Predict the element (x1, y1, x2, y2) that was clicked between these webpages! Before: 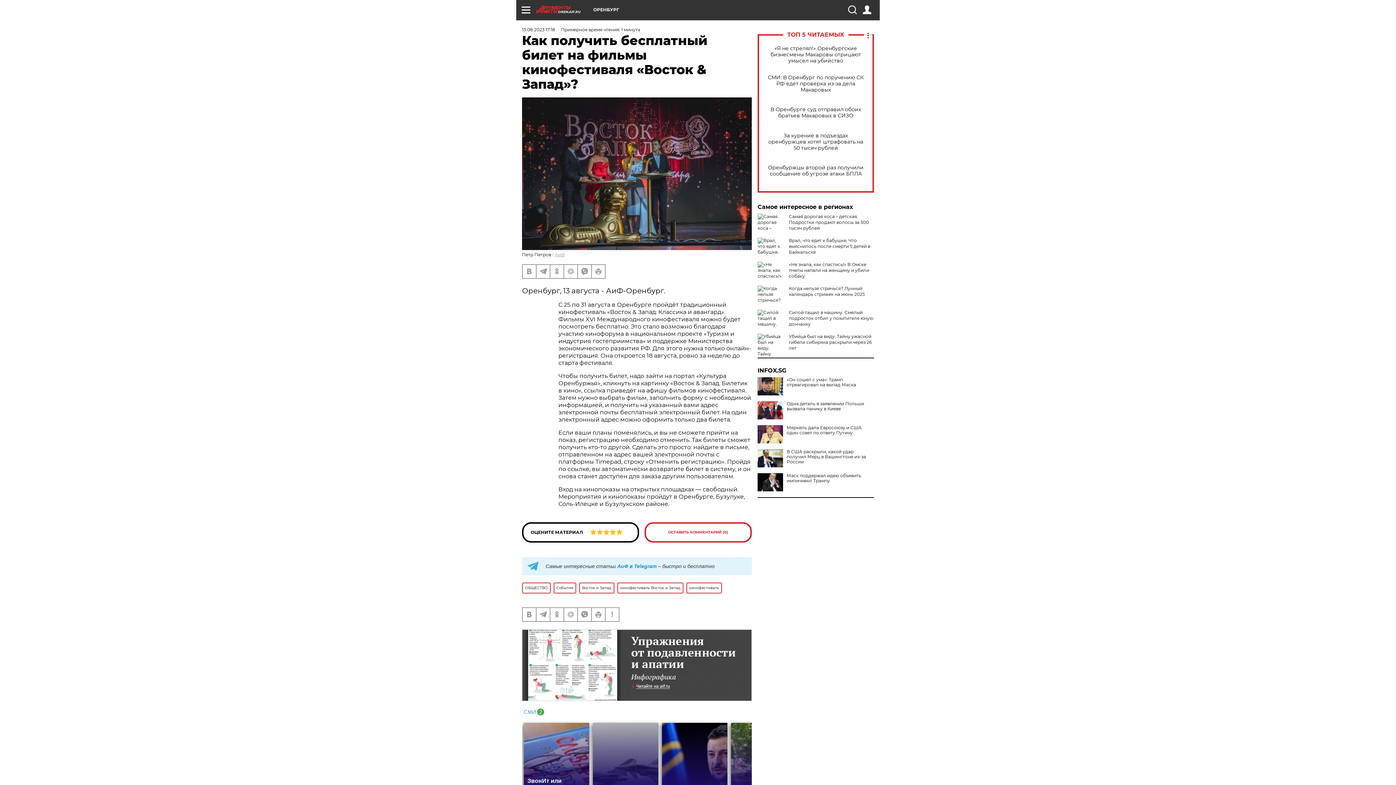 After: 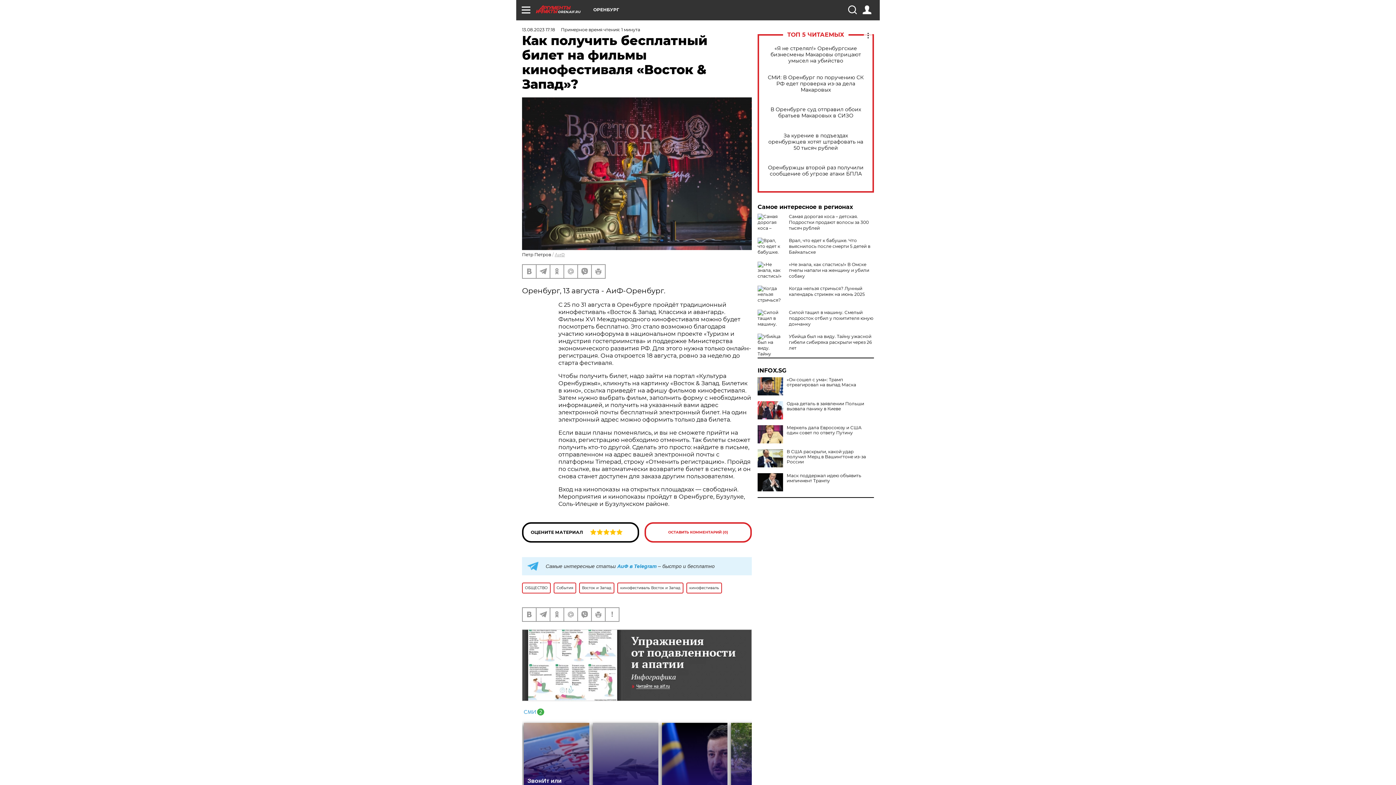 Action: label: INFOX.SG bbox: (757, 368, 874, 373)